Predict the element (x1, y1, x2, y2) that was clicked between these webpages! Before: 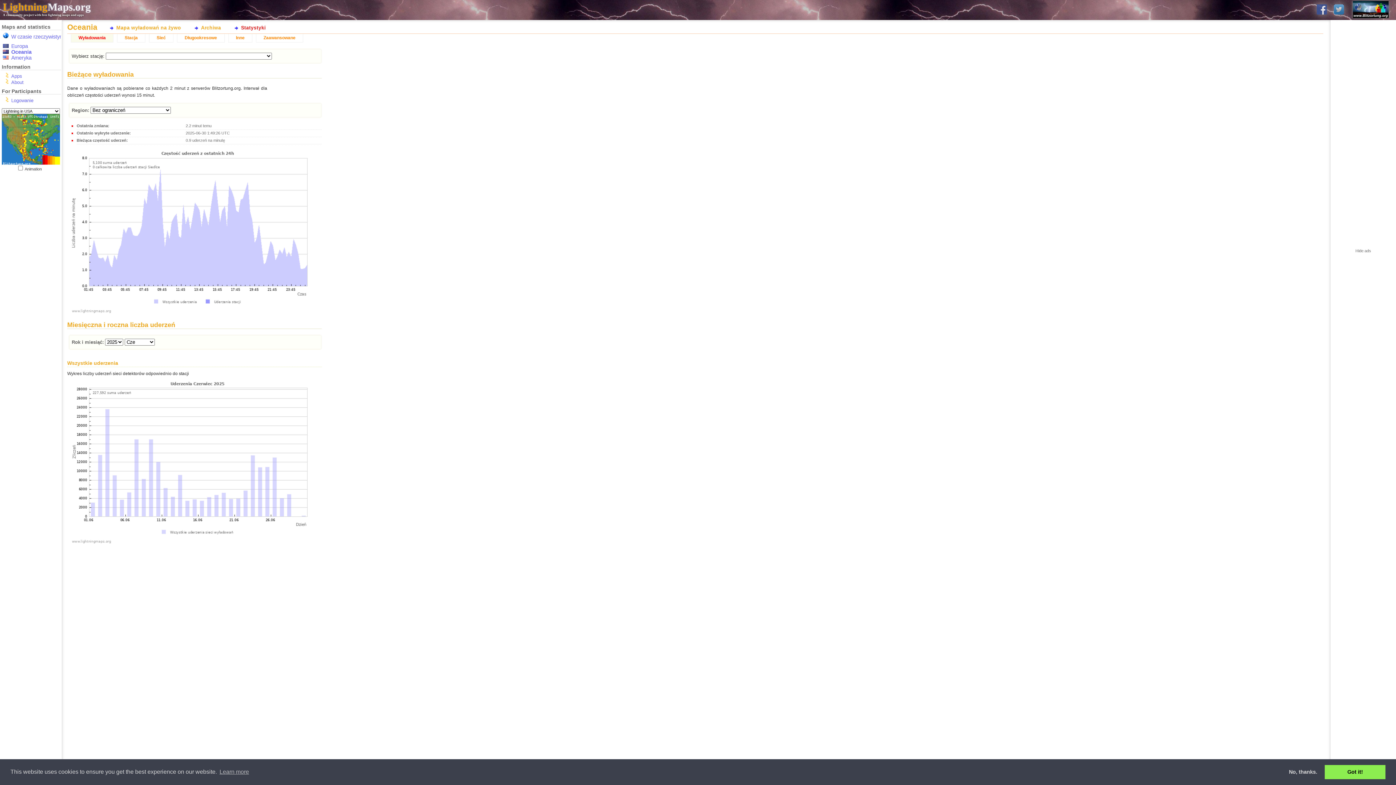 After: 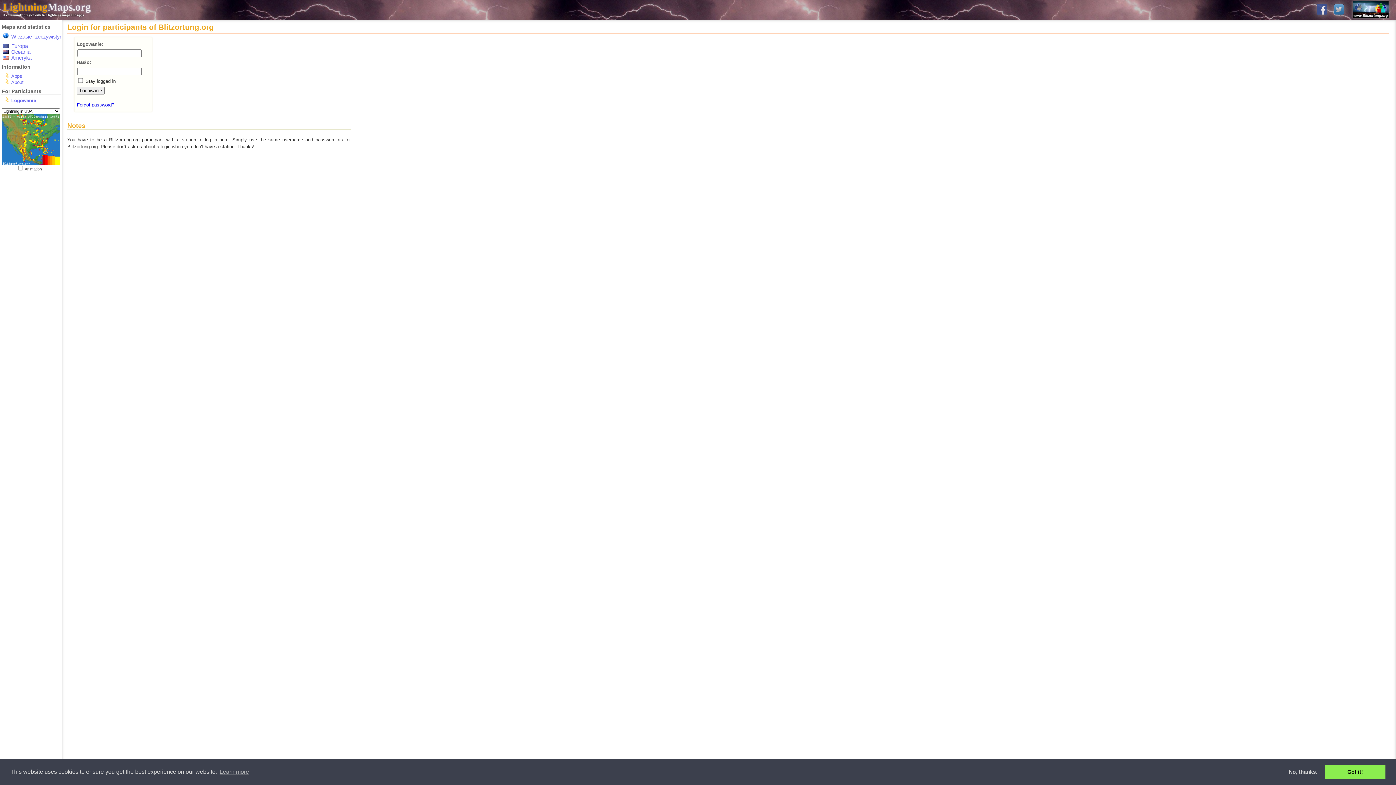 Action: label: Logowanie bbox: (11, 97, 33, 103)